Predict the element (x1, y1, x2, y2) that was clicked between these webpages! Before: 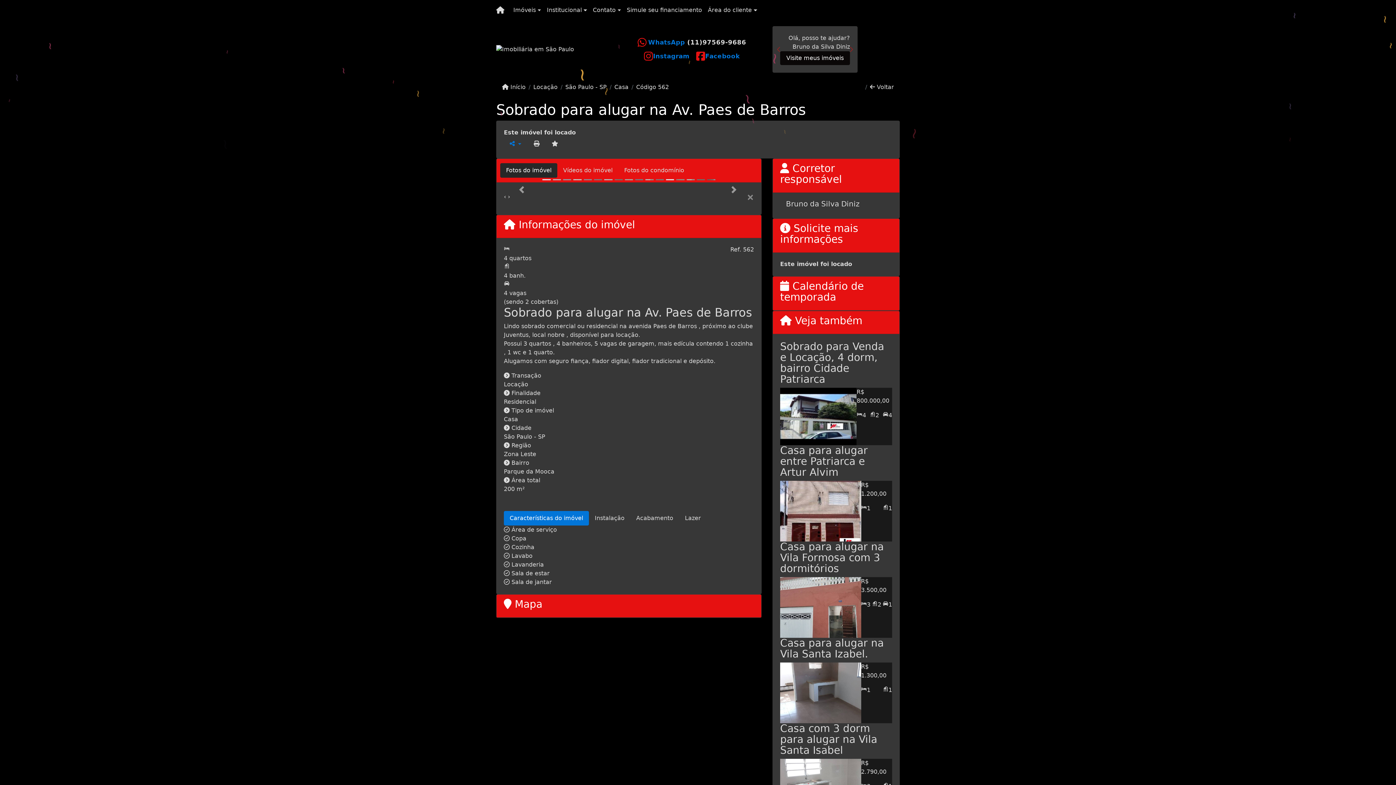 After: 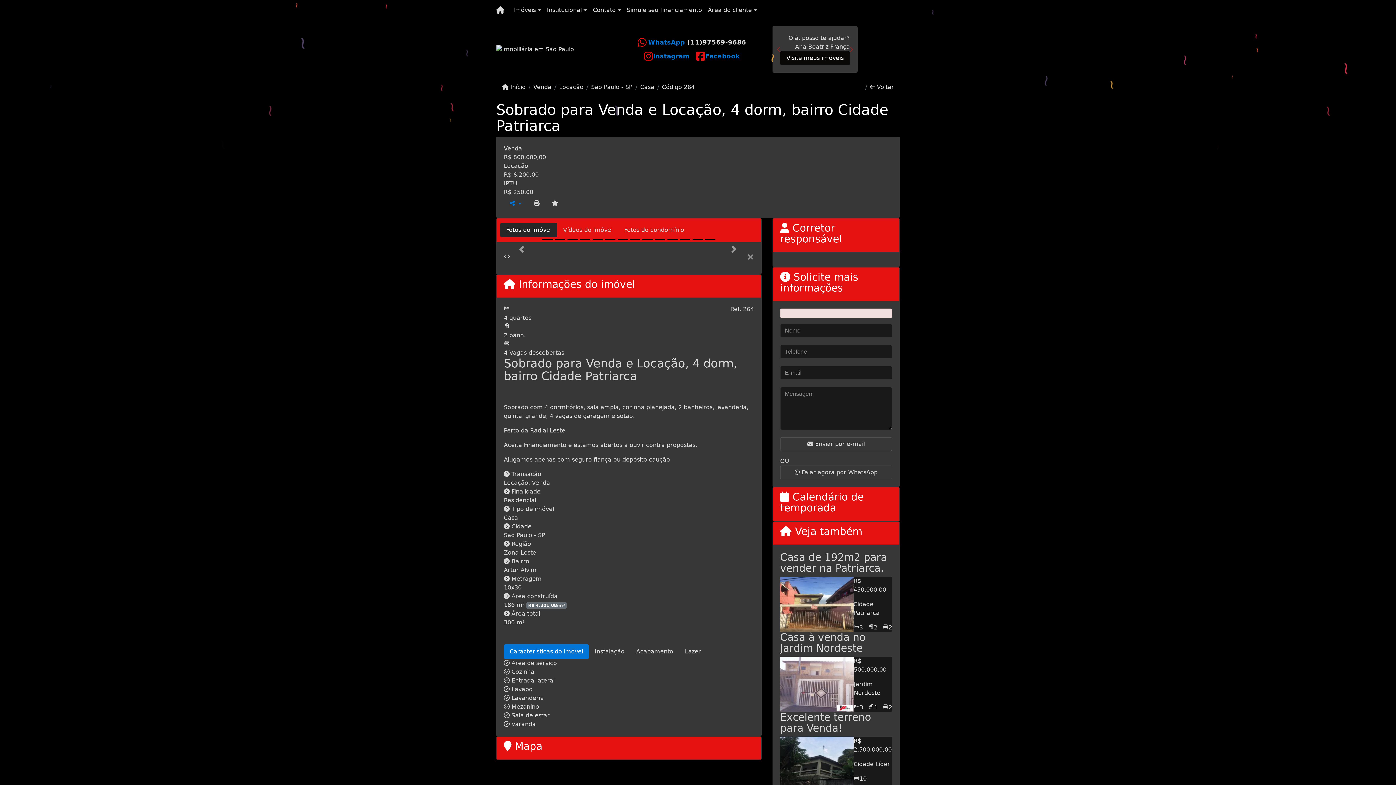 Action: bbox: (882, 411, 892, 420) label: 4